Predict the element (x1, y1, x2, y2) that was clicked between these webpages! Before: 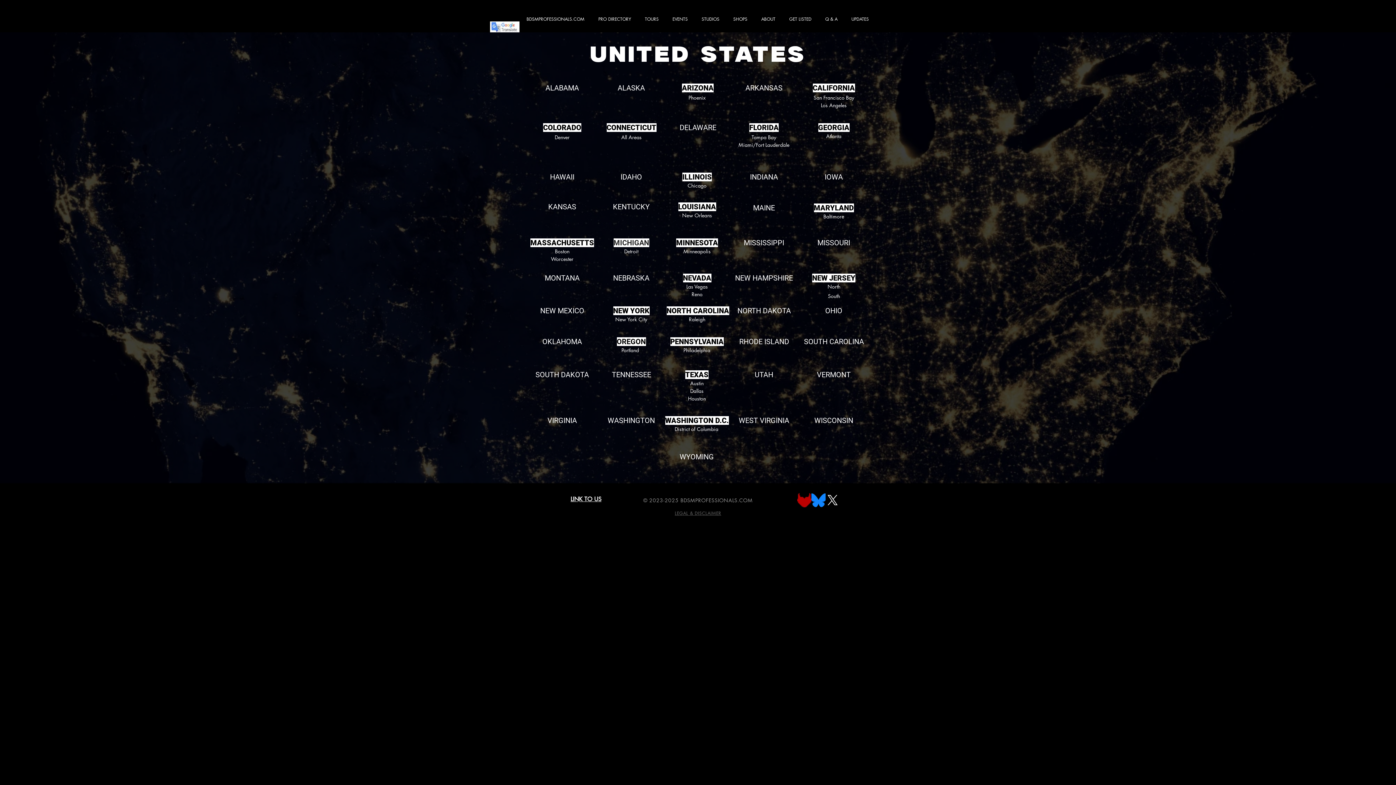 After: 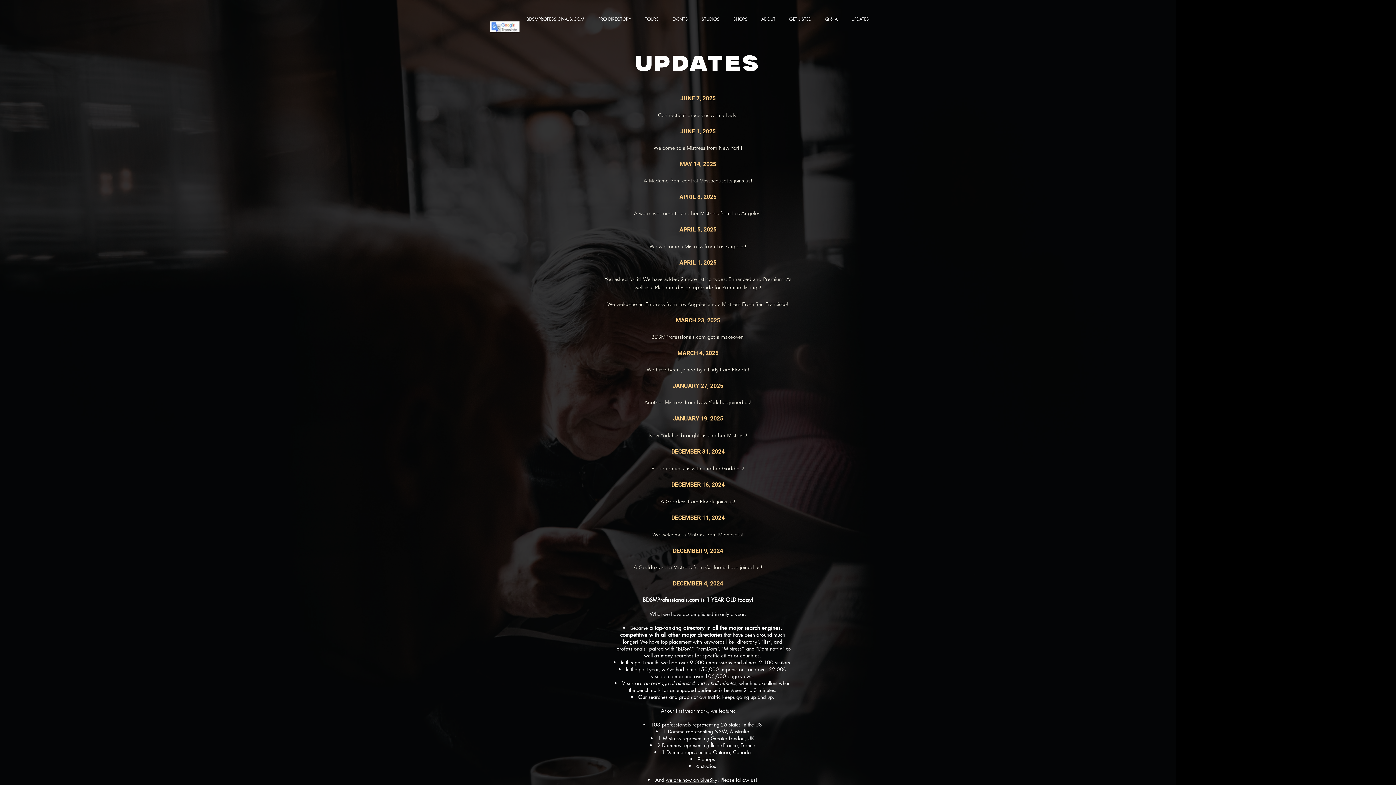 Action: label: UPDATES bbox: (844, 10, 876, 28)